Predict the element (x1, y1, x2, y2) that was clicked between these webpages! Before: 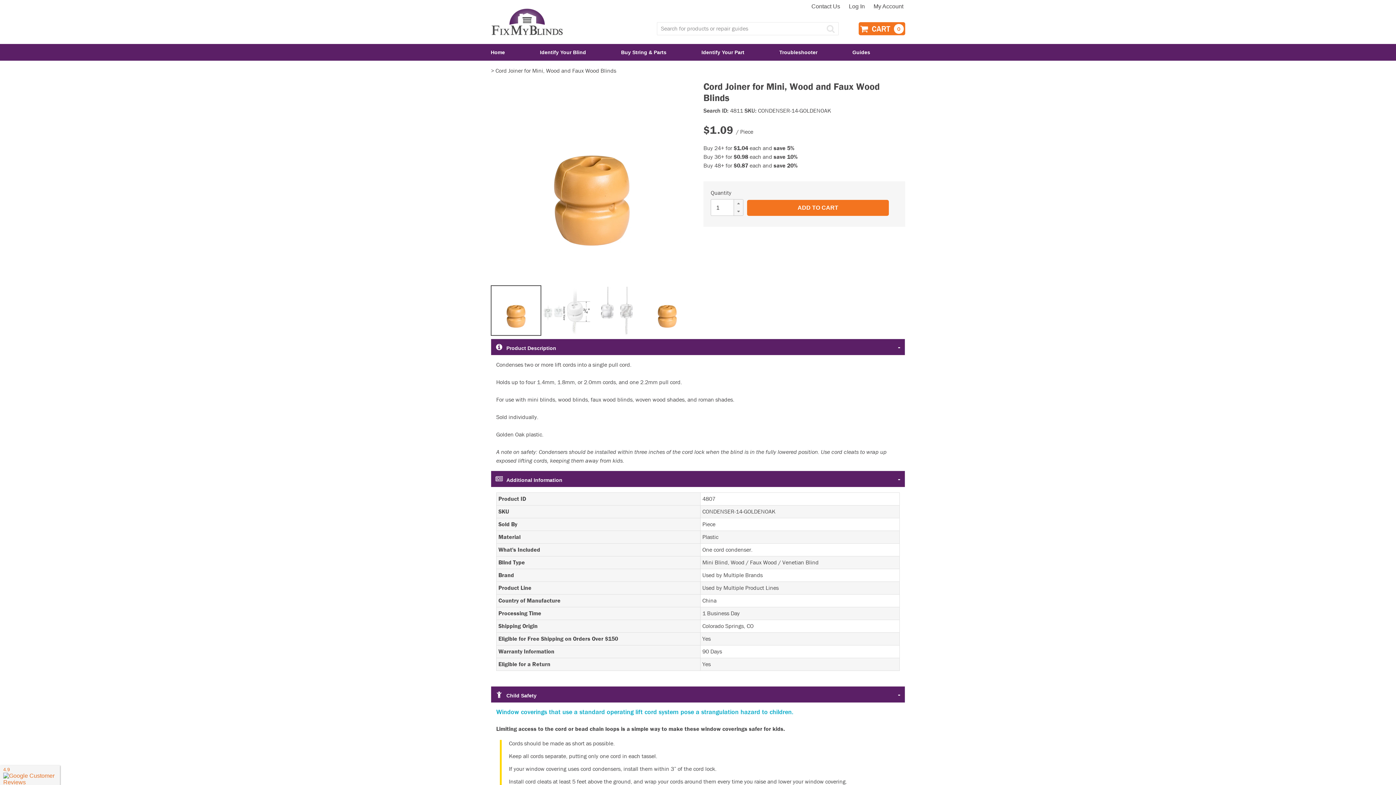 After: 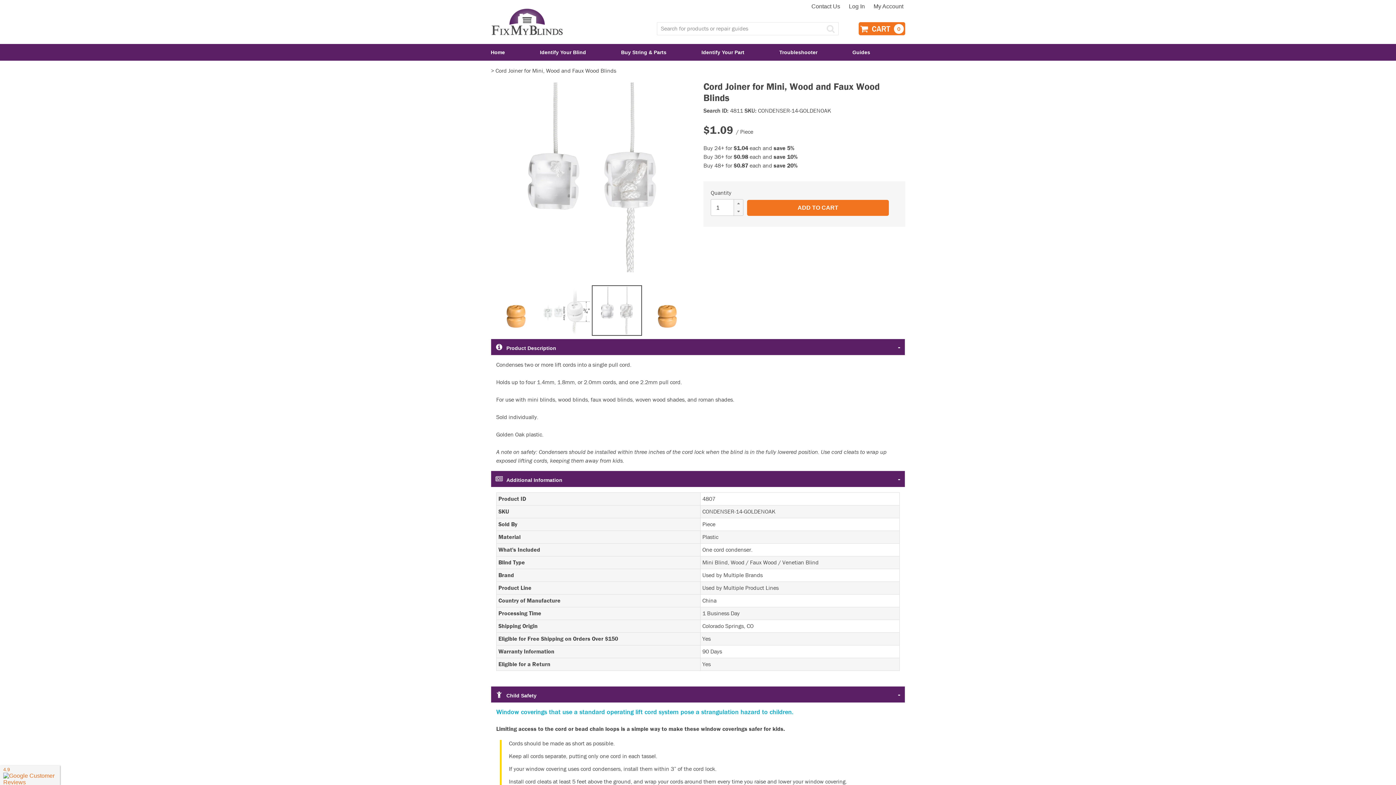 Action: bbox: (591, 285, 642, 335)